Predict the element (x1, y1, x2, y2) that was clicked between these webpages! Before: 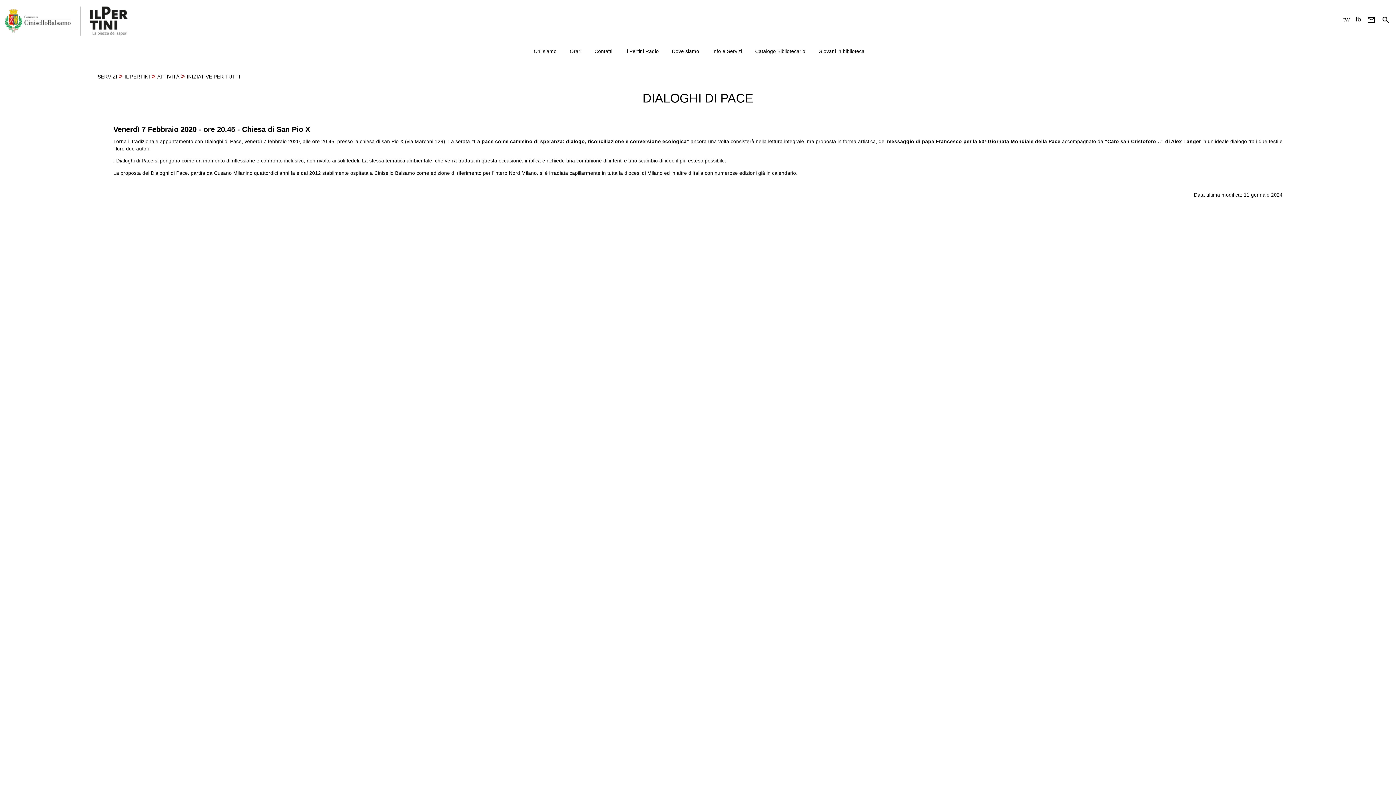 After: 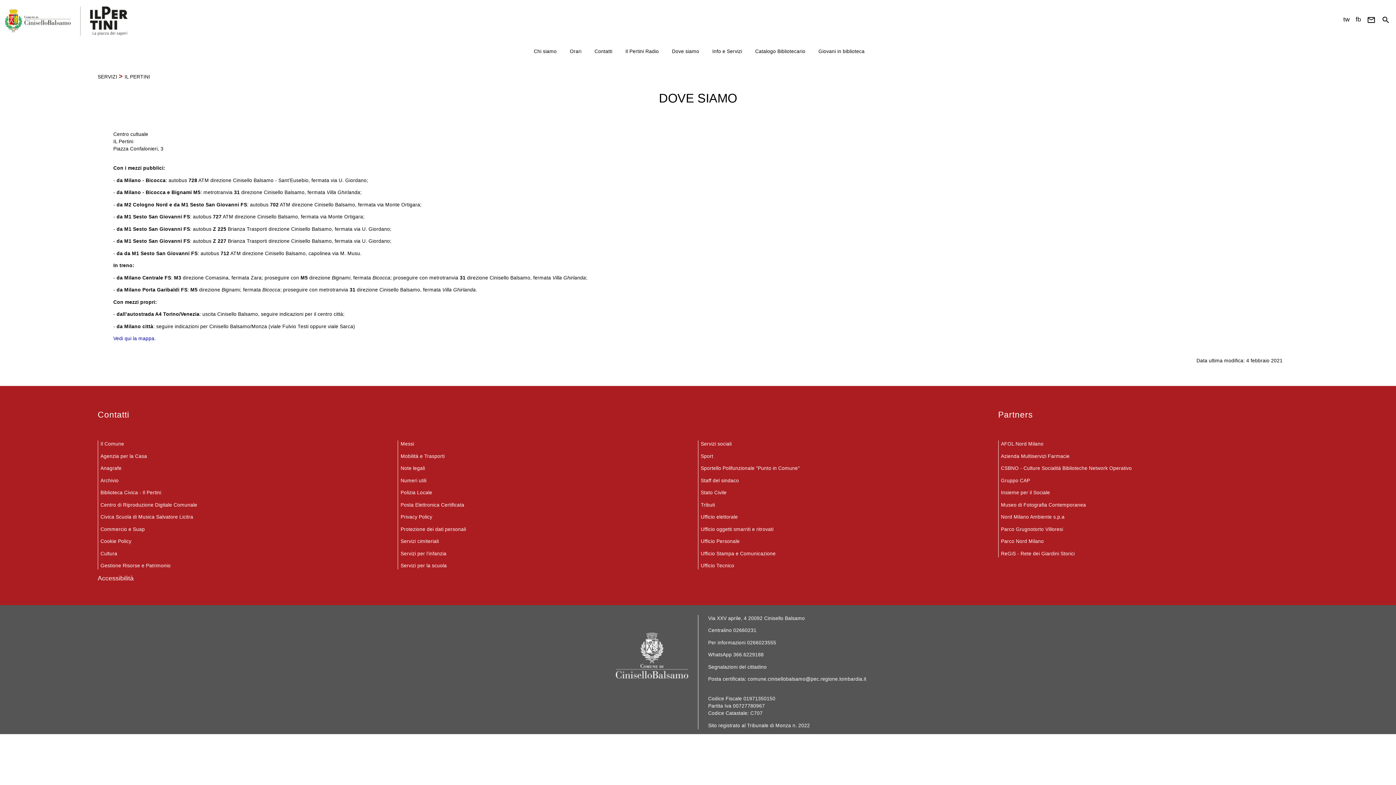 Action: label: Dove siamo bbox: (672, 48, 699, 55)